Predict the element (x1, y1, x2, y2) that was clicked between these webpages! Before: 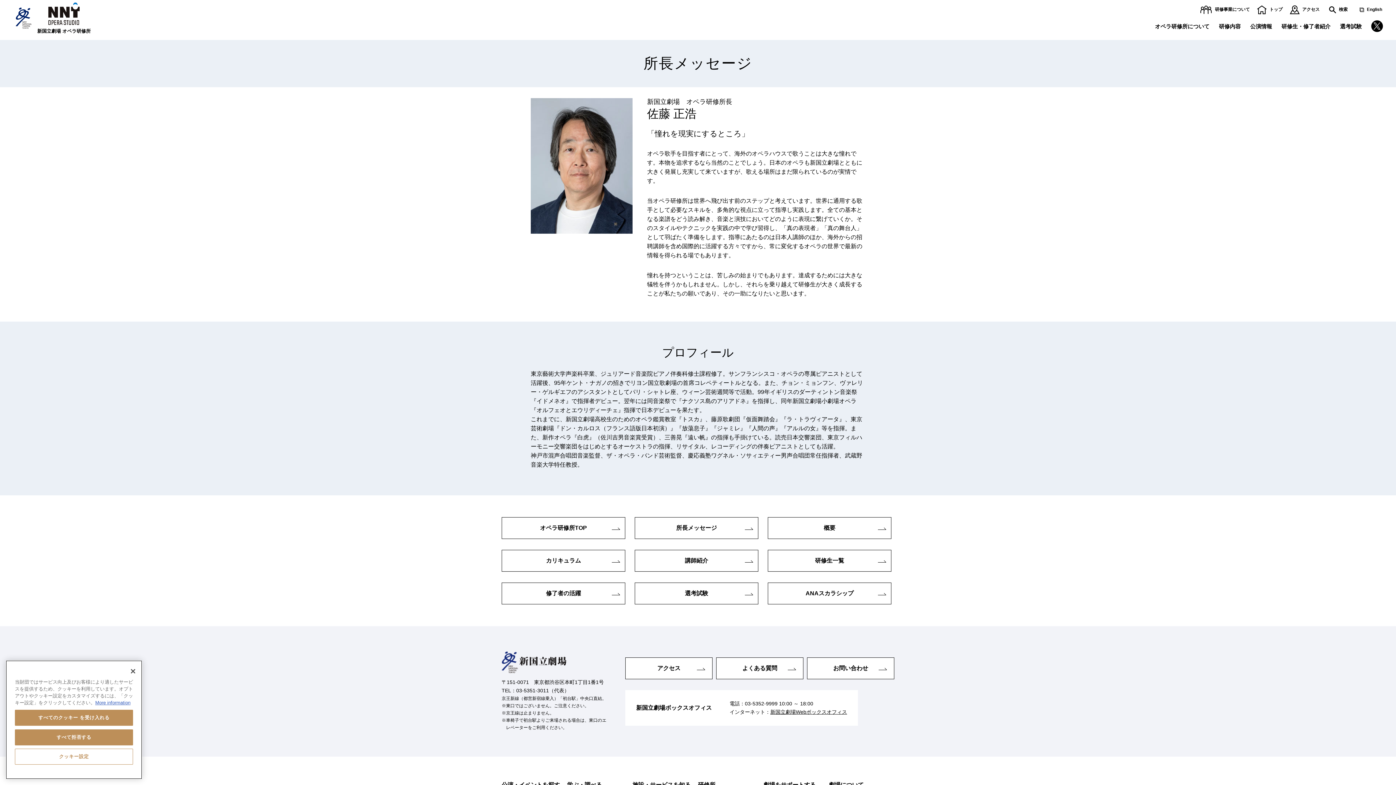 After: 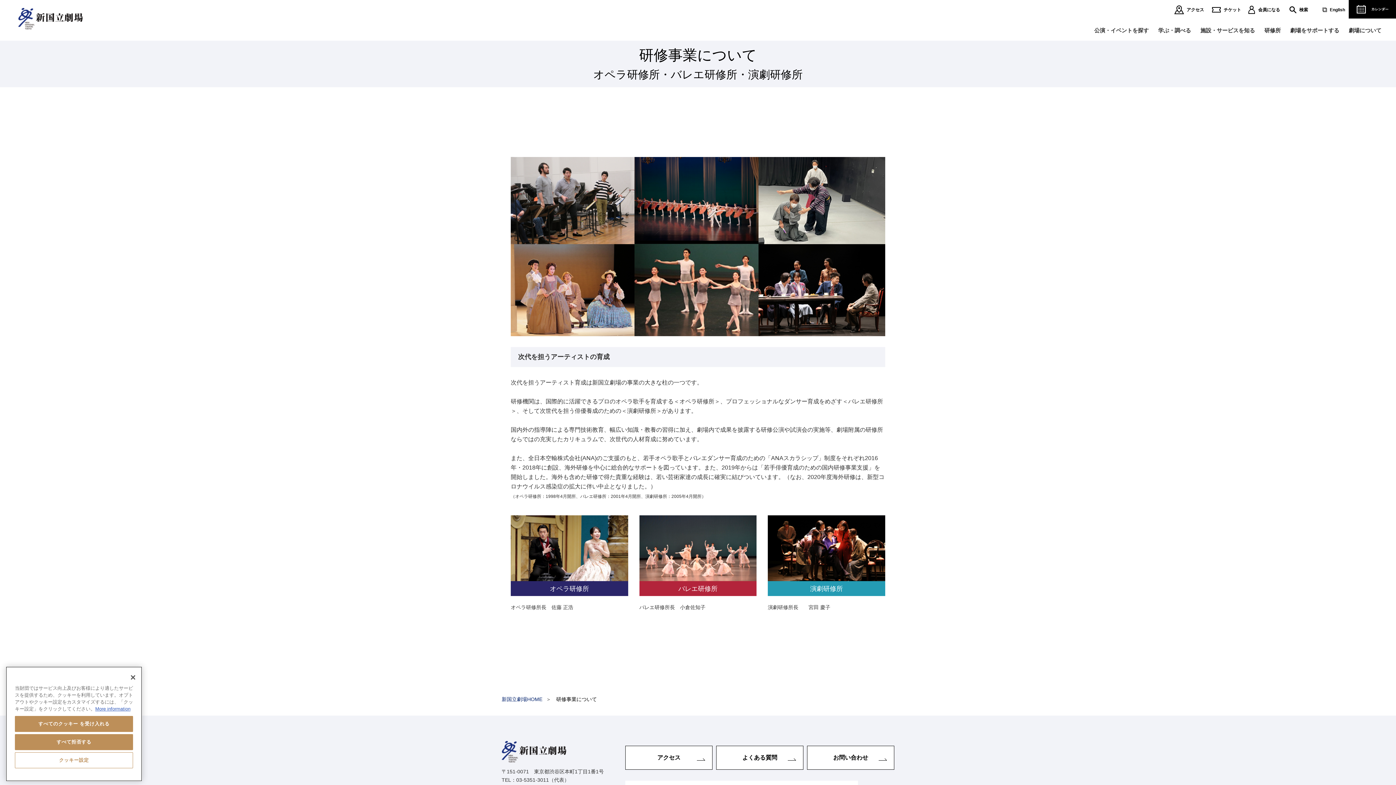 Action: label: 研修事業について bbox: (1215, 7, 1250, 12)